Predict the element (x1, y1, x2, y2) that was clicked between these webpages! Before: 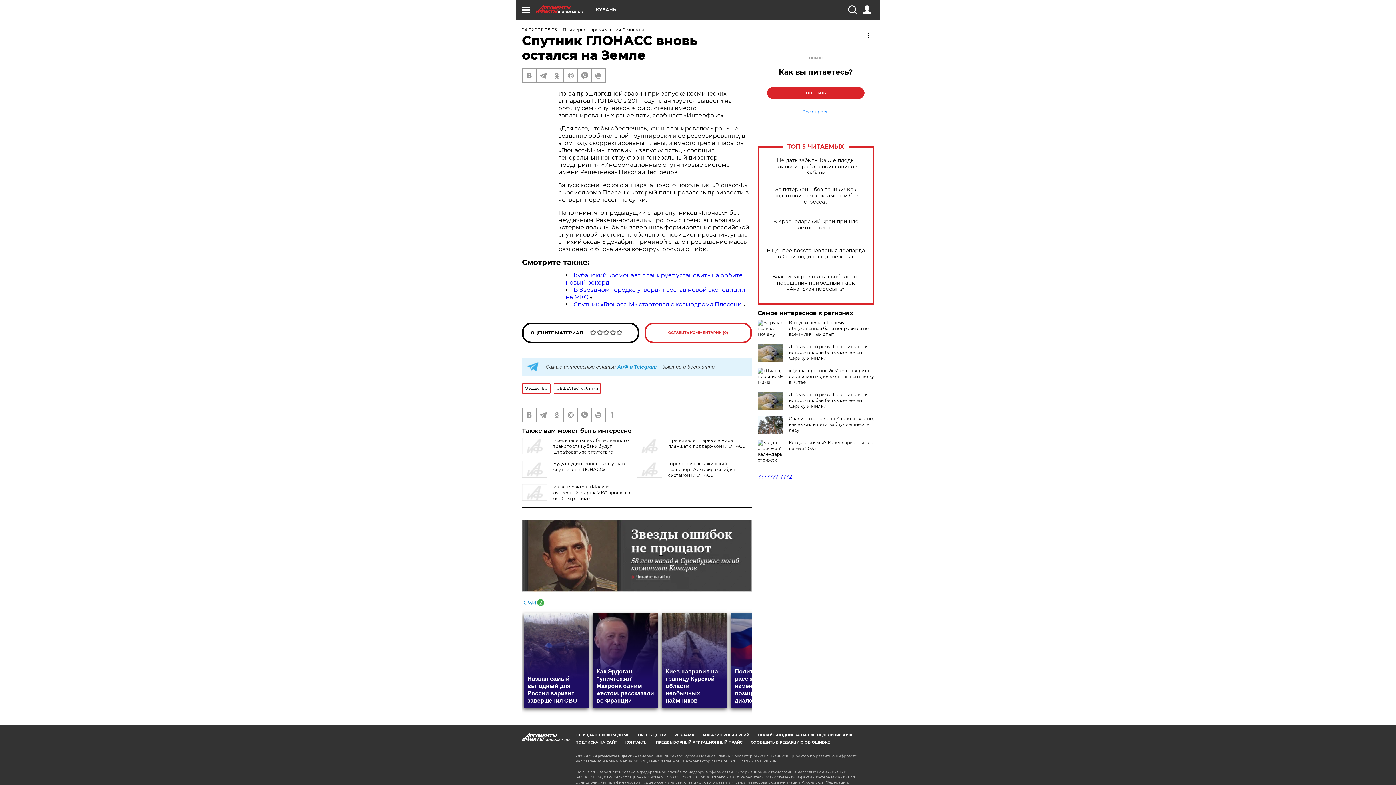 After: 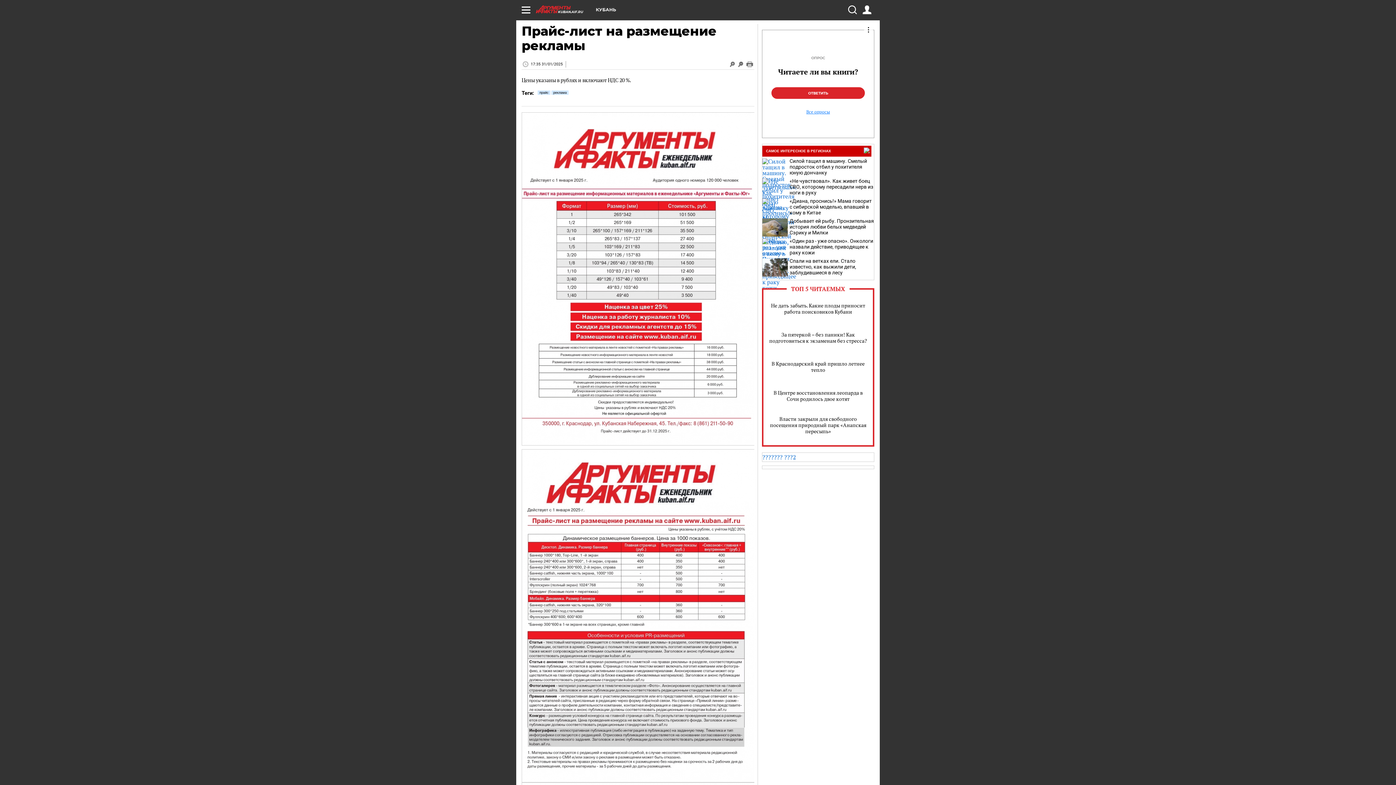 Action: label: РЕКЛАМА bbox: (674, 732, 694, 737)